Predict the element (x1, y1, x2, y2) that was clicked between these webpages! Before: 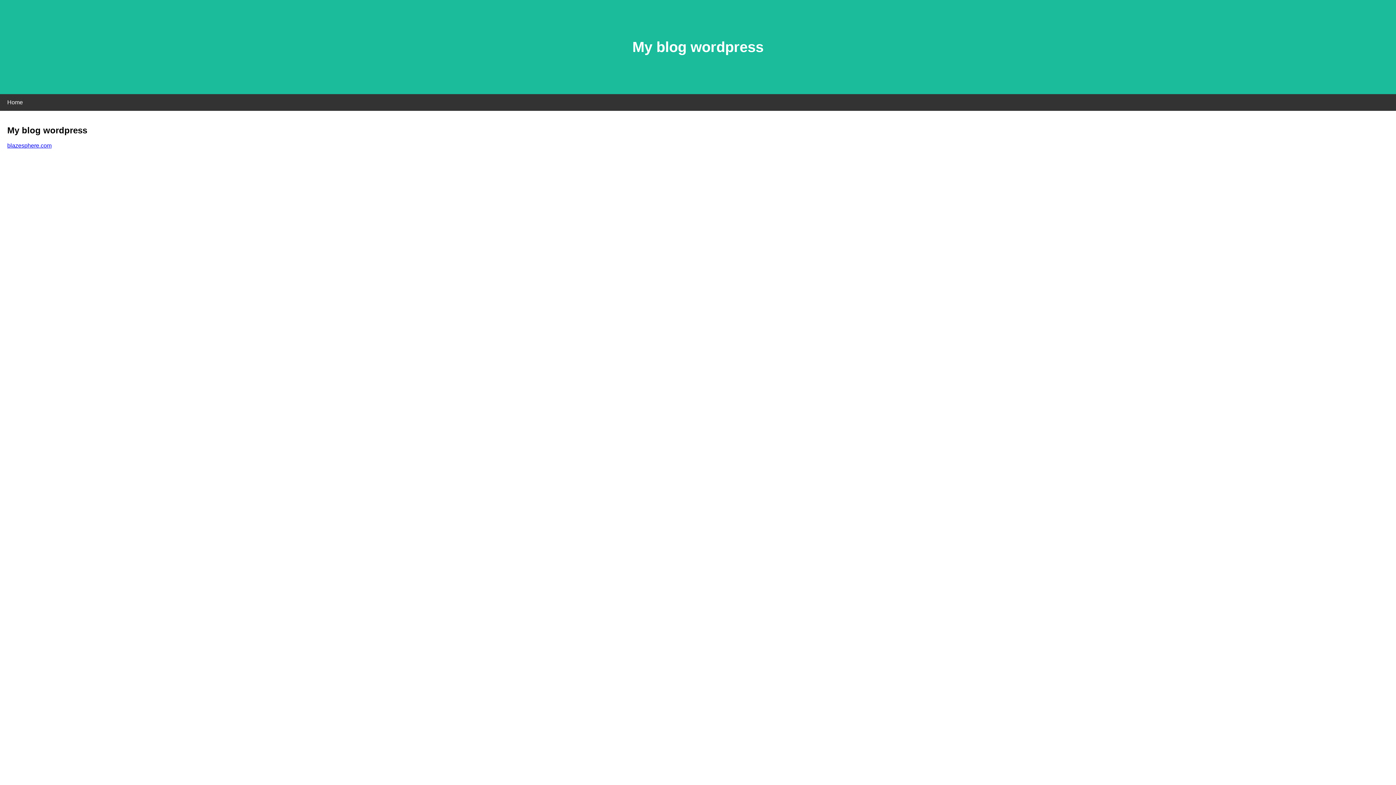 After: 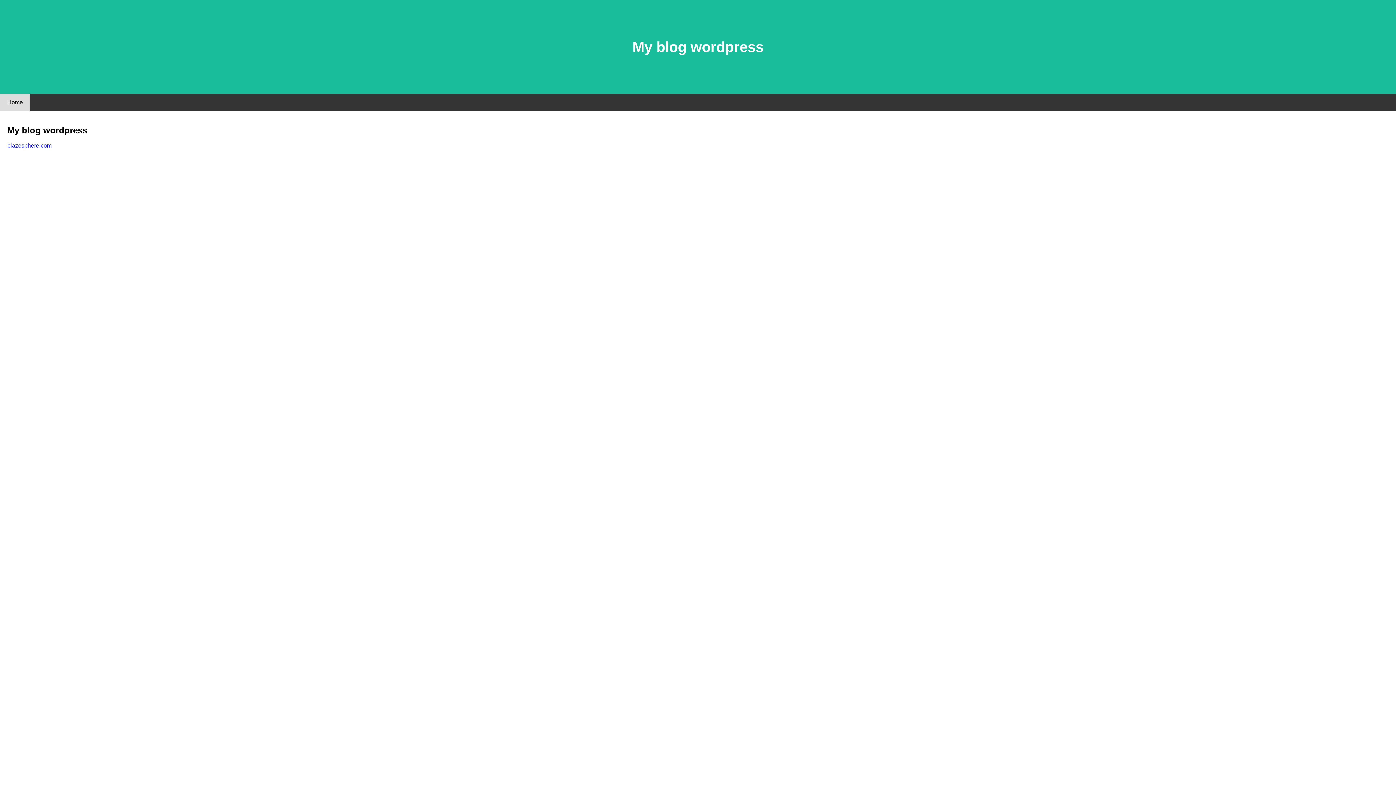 Action: label: Home bbox: (0, 94, 30, 110)